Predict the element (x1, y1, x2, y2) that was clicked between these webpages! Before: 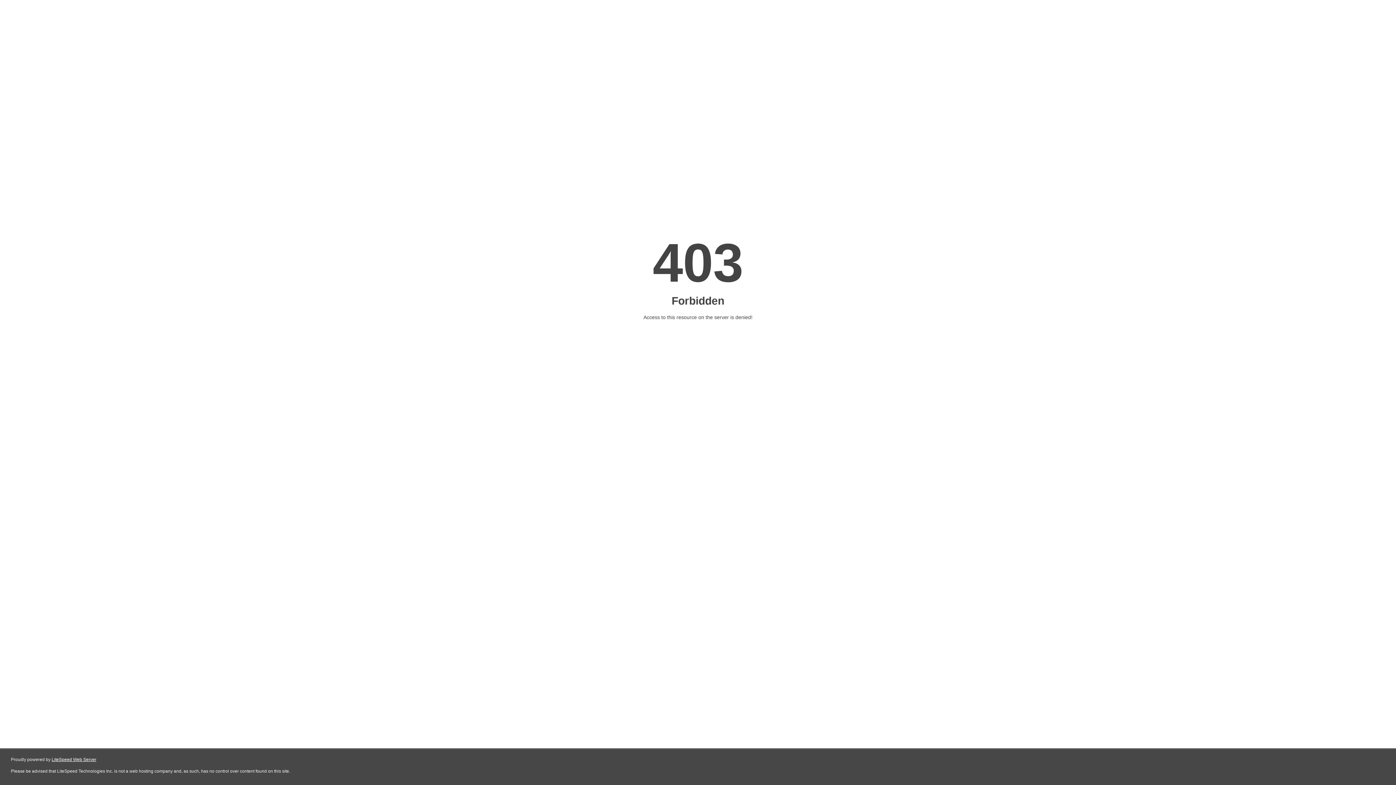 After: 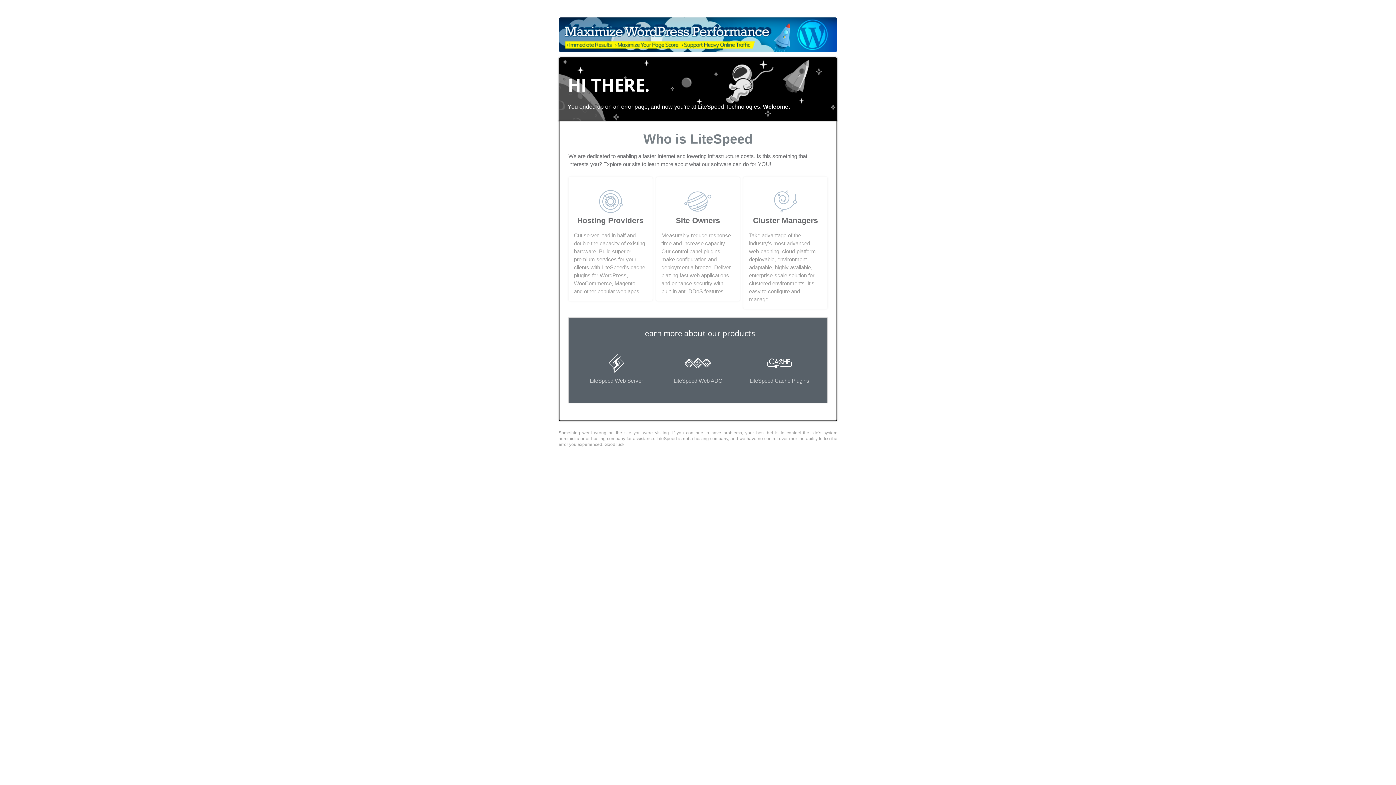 Action: label: LiteSpeed Web Server bbox: (51, 757, 96, 762)